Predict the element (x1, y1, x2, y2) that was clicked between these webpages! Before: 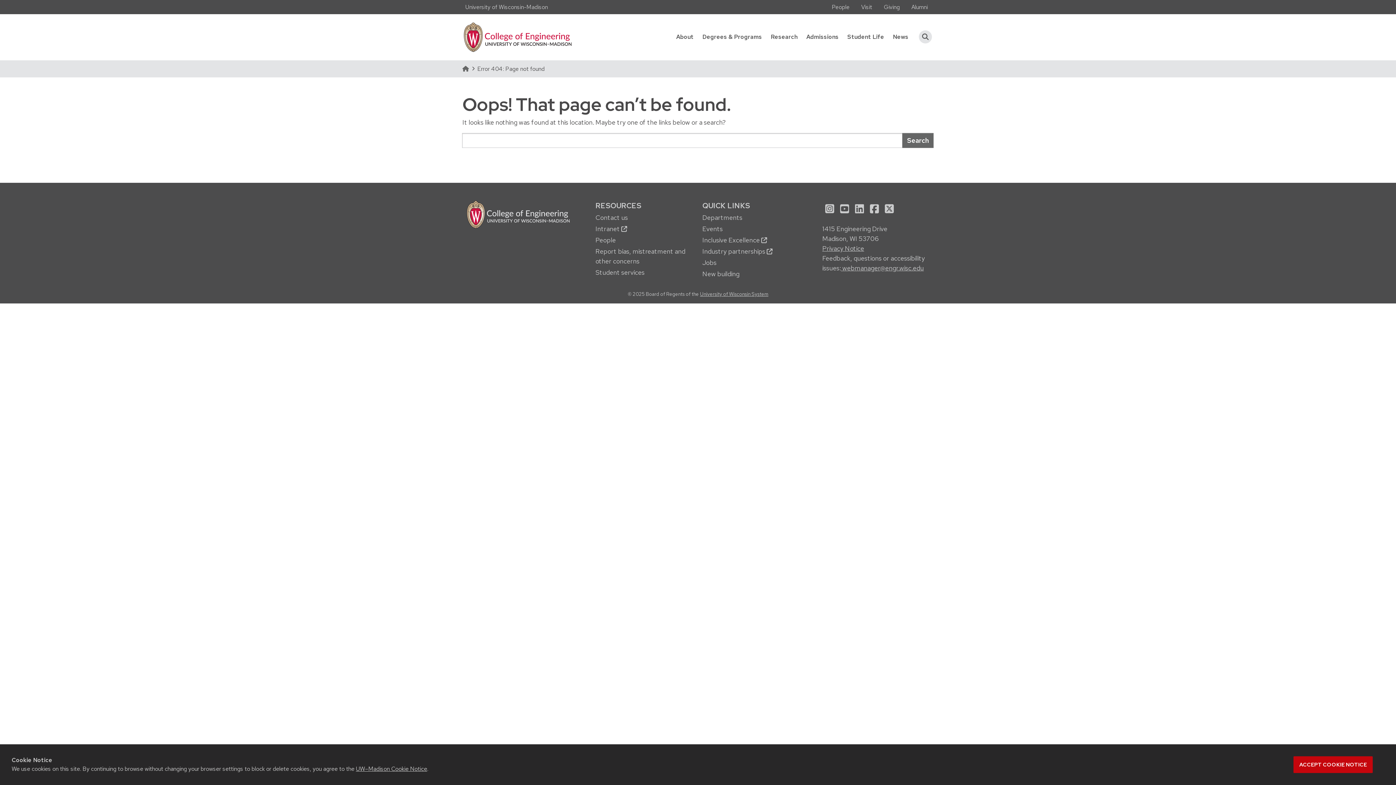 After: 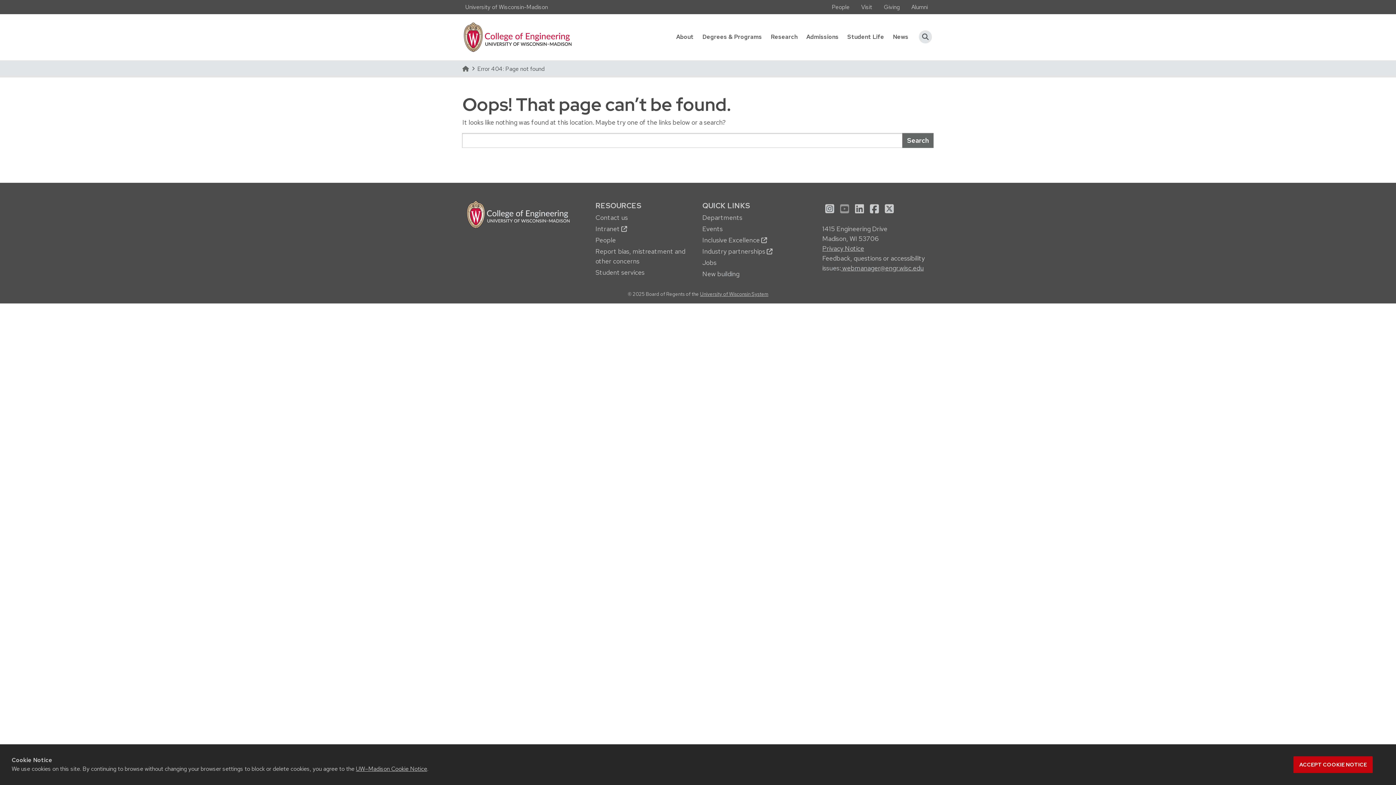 Action: label: See us on YouTube bbox: (837, 200, 852, 218)